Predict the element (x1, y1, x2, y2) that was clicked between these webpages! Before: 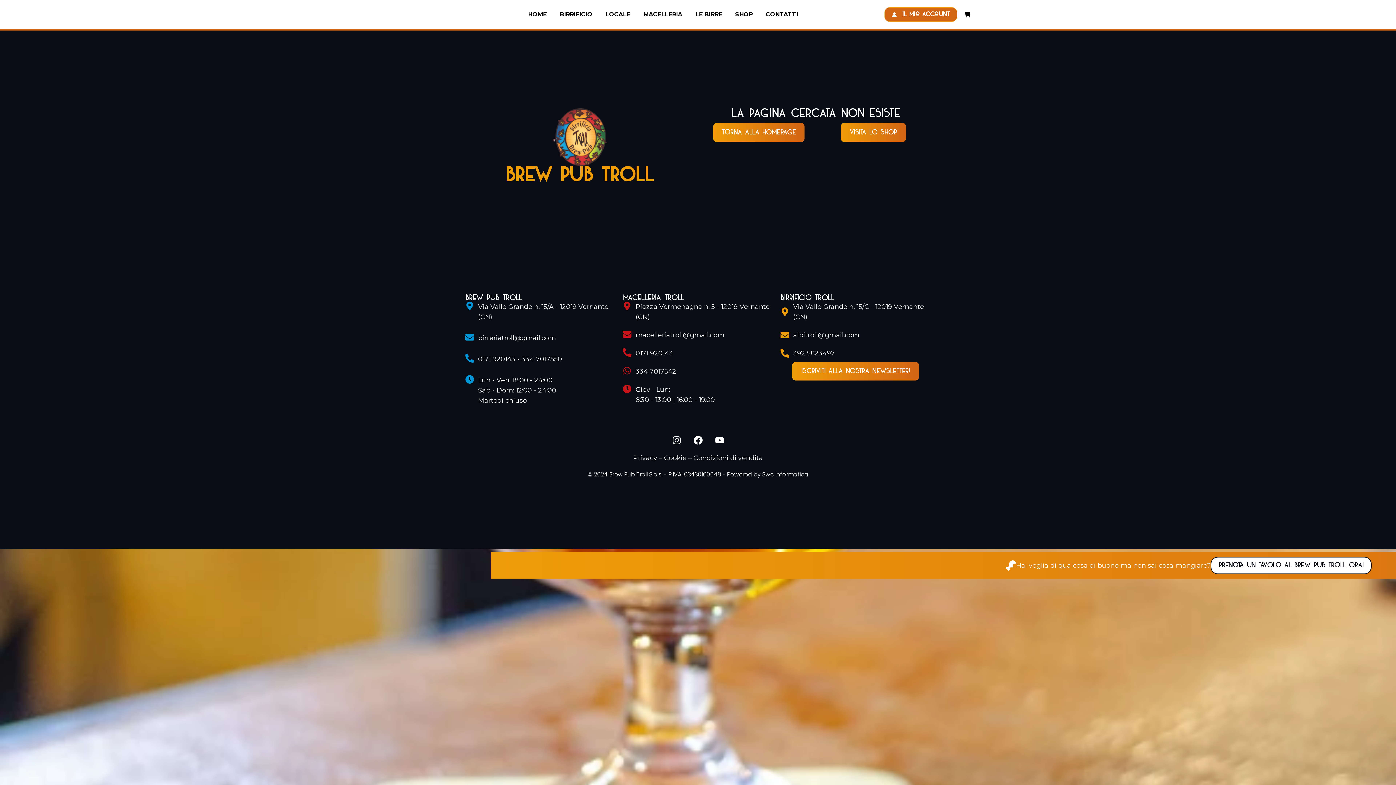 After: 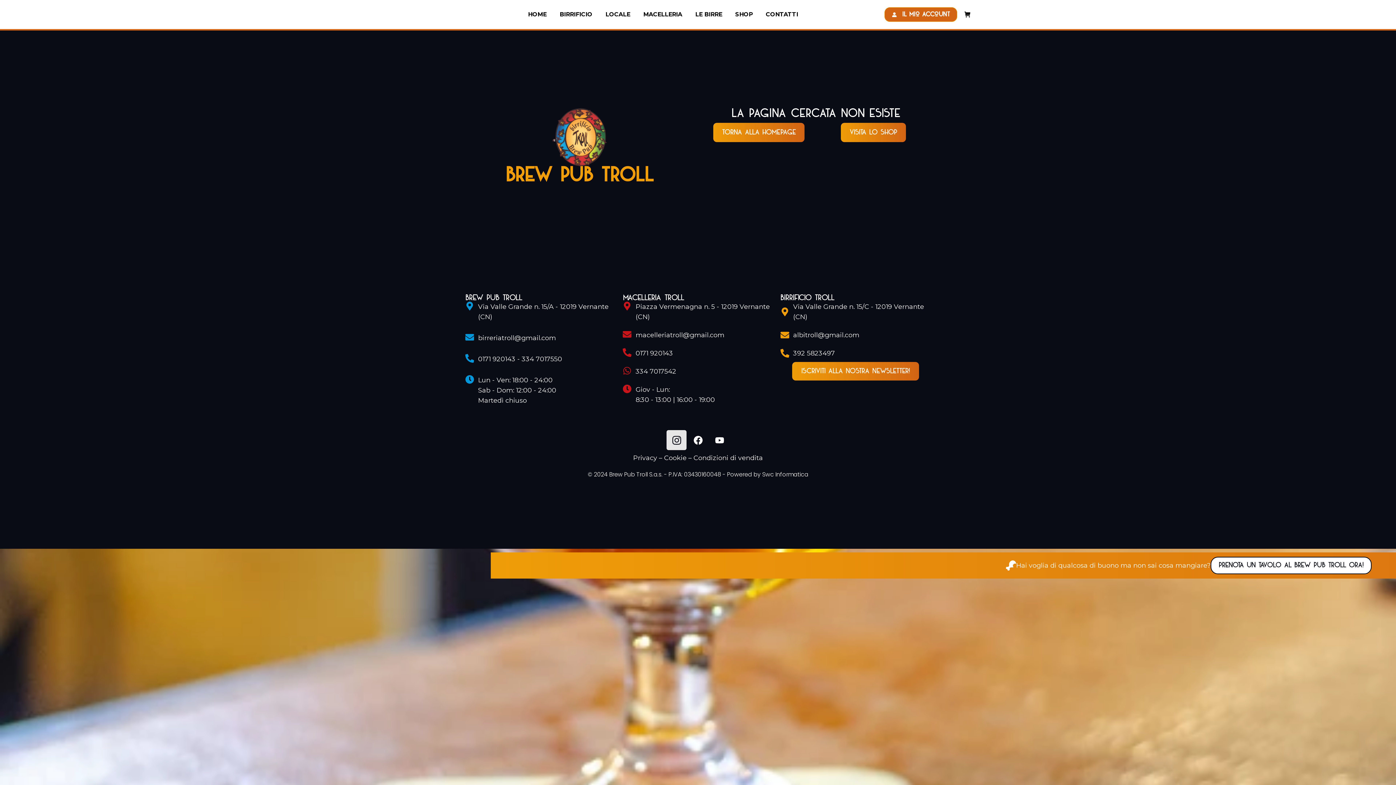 Action: bbox: (667, 431, 685, 449) label: Instagram